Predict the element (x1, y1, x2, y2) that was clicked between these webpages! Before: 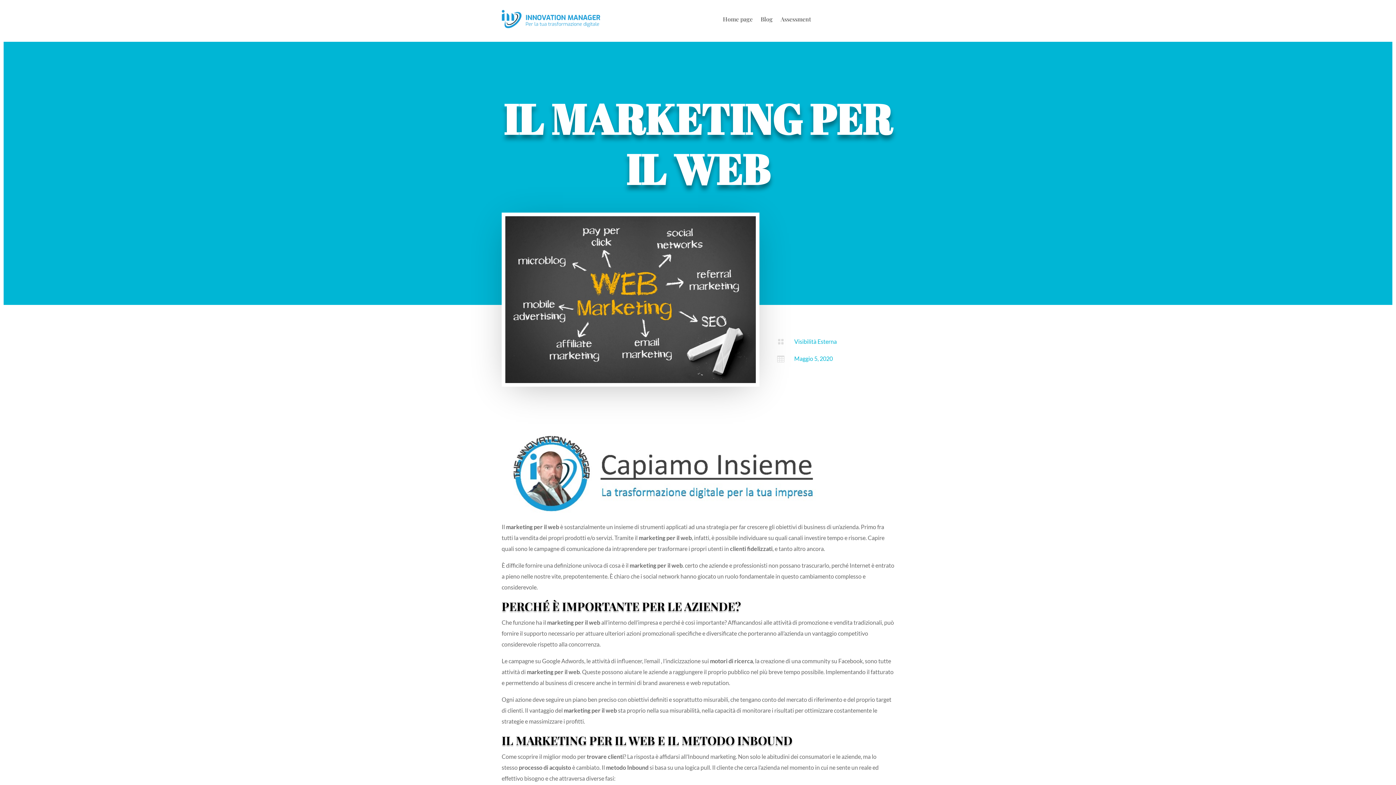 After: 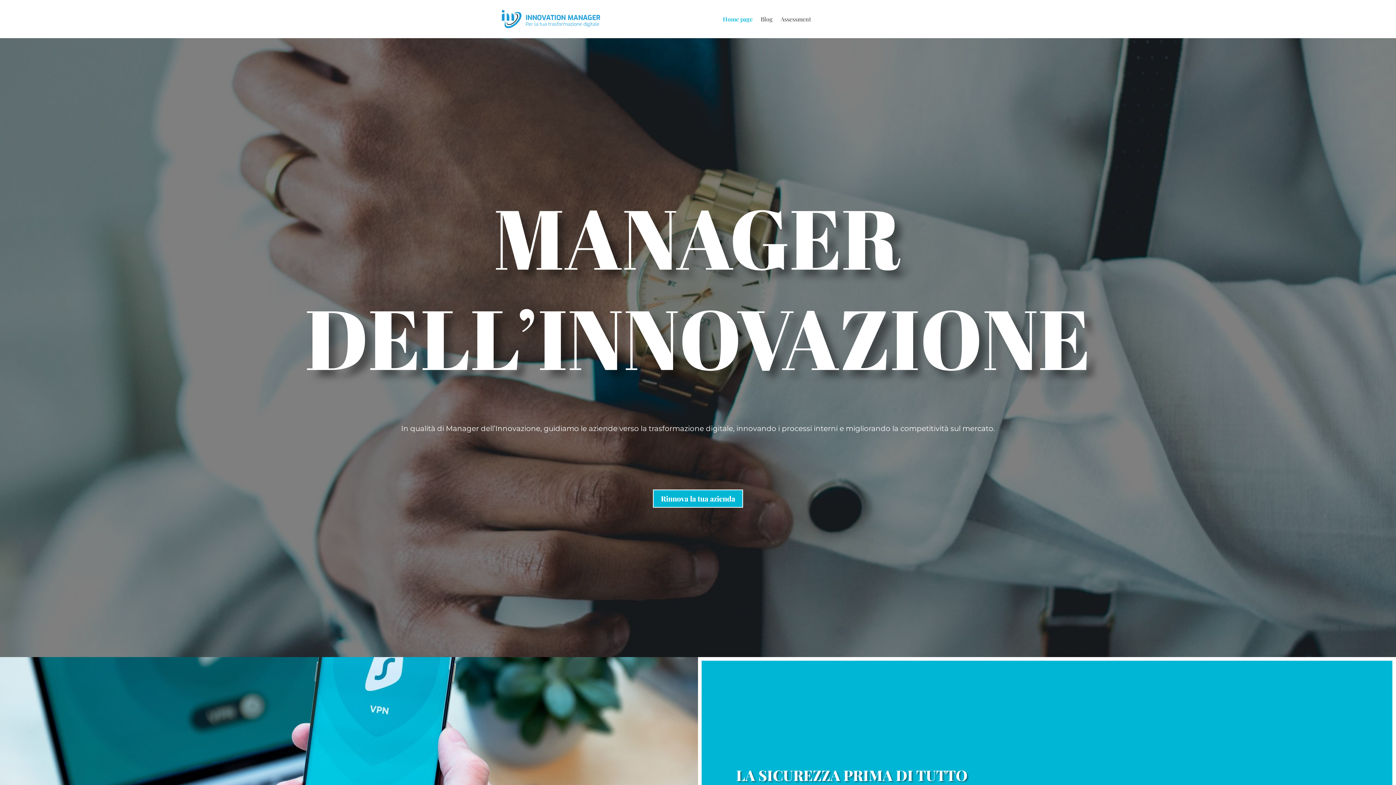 Action: label: Home page bbox: (723, 16, 752, 24)